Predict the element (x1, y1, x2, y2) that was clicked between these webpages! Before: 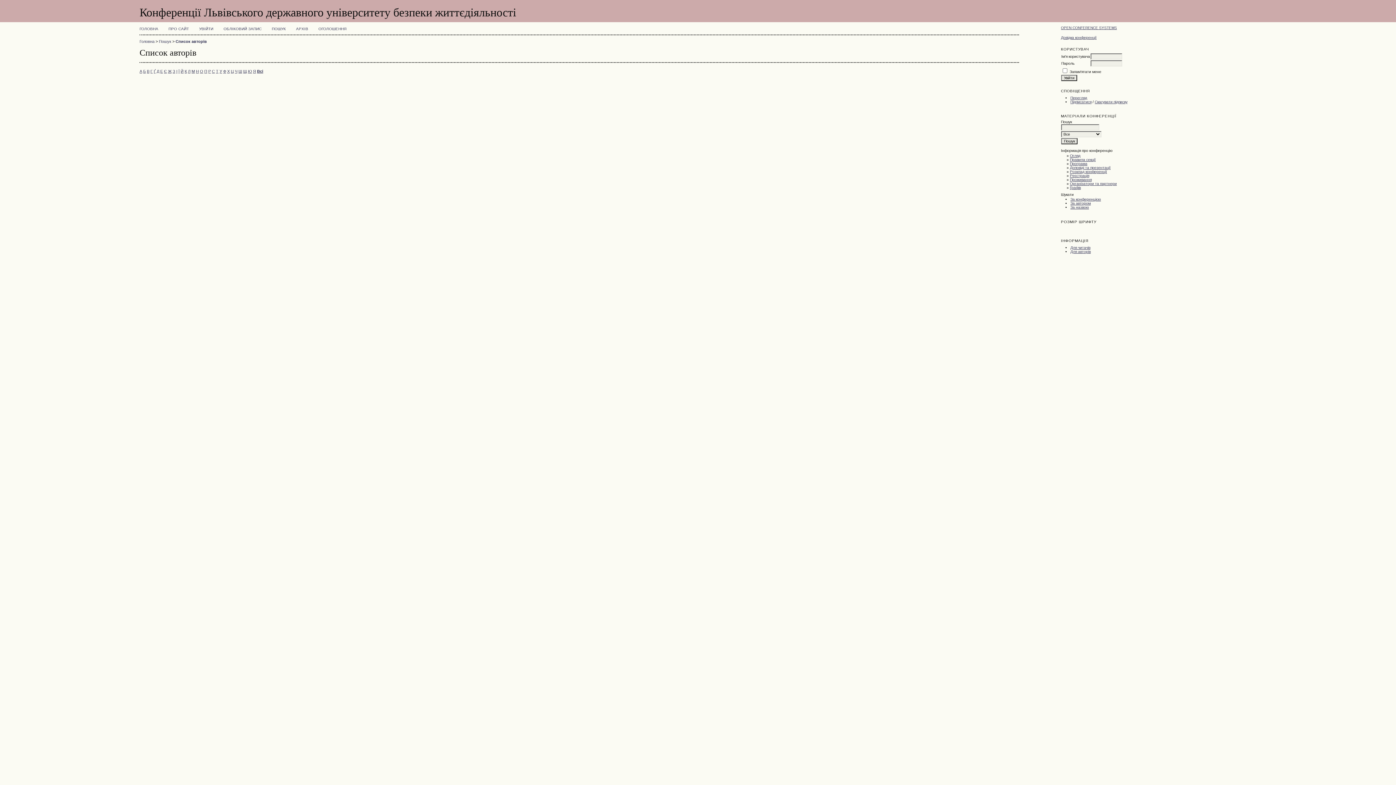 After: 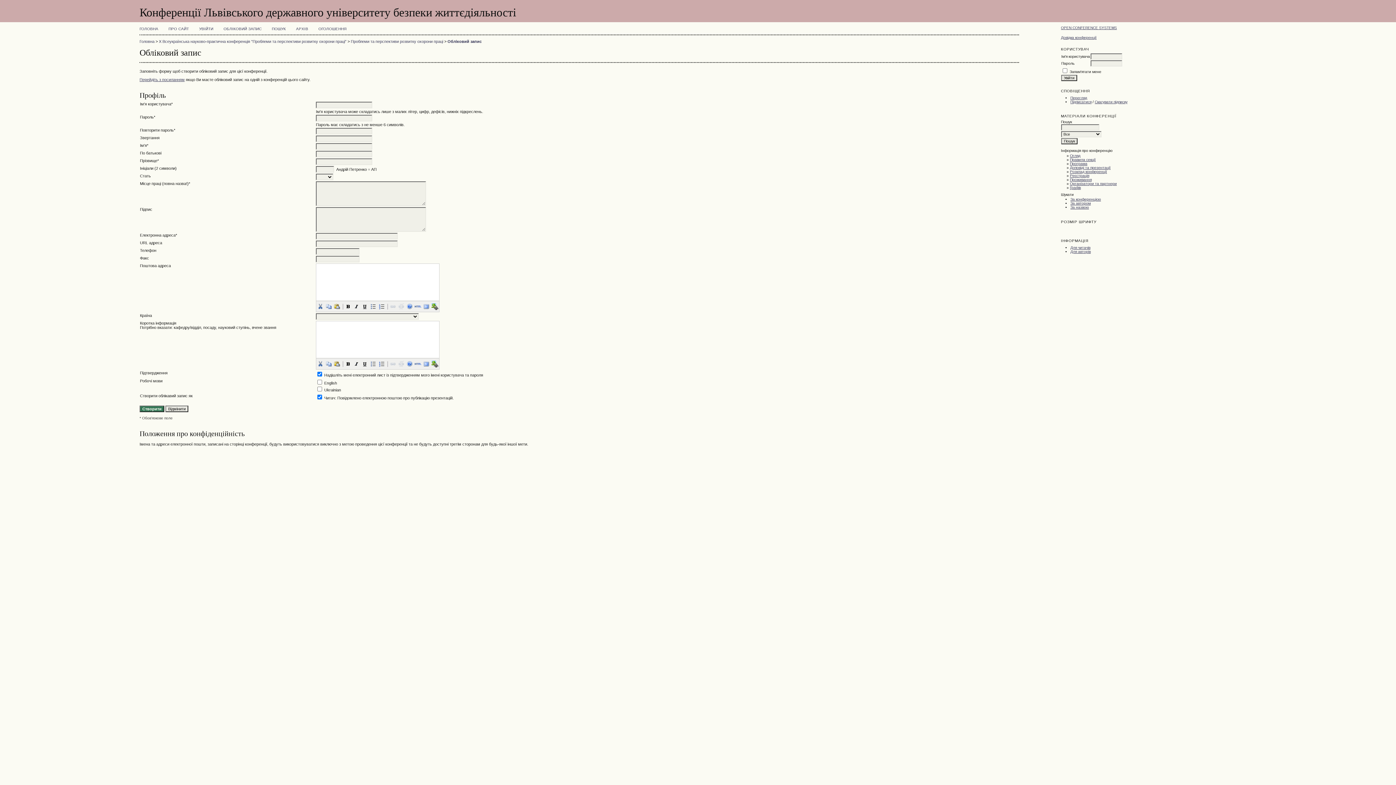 Action: label: ОБЛІКОВИЙ ЗАПИС bbox: (223, 26, 261, 30)